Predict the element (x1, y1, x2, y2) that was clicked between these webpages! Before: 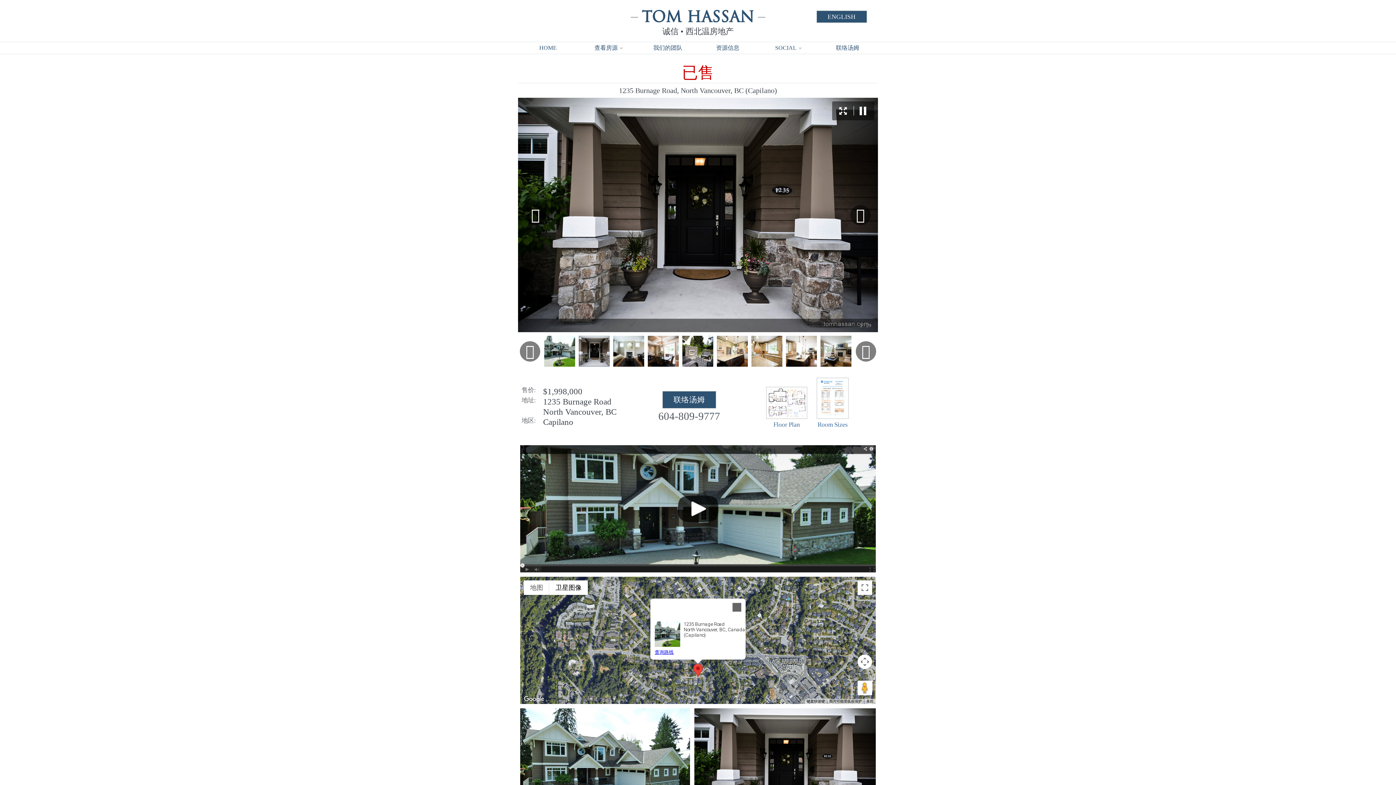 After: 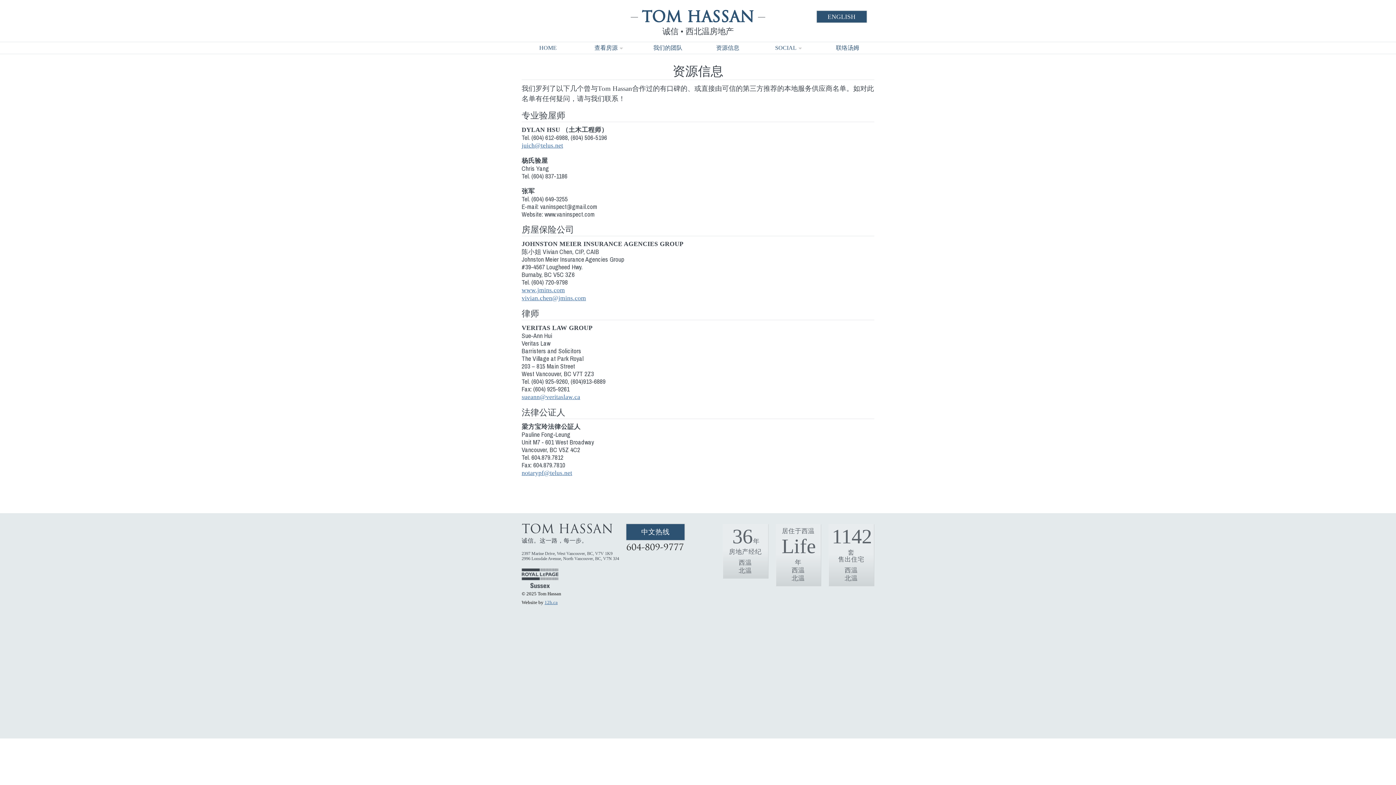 Action: bbox: (697, 42, 757, 53) label: 资源信息